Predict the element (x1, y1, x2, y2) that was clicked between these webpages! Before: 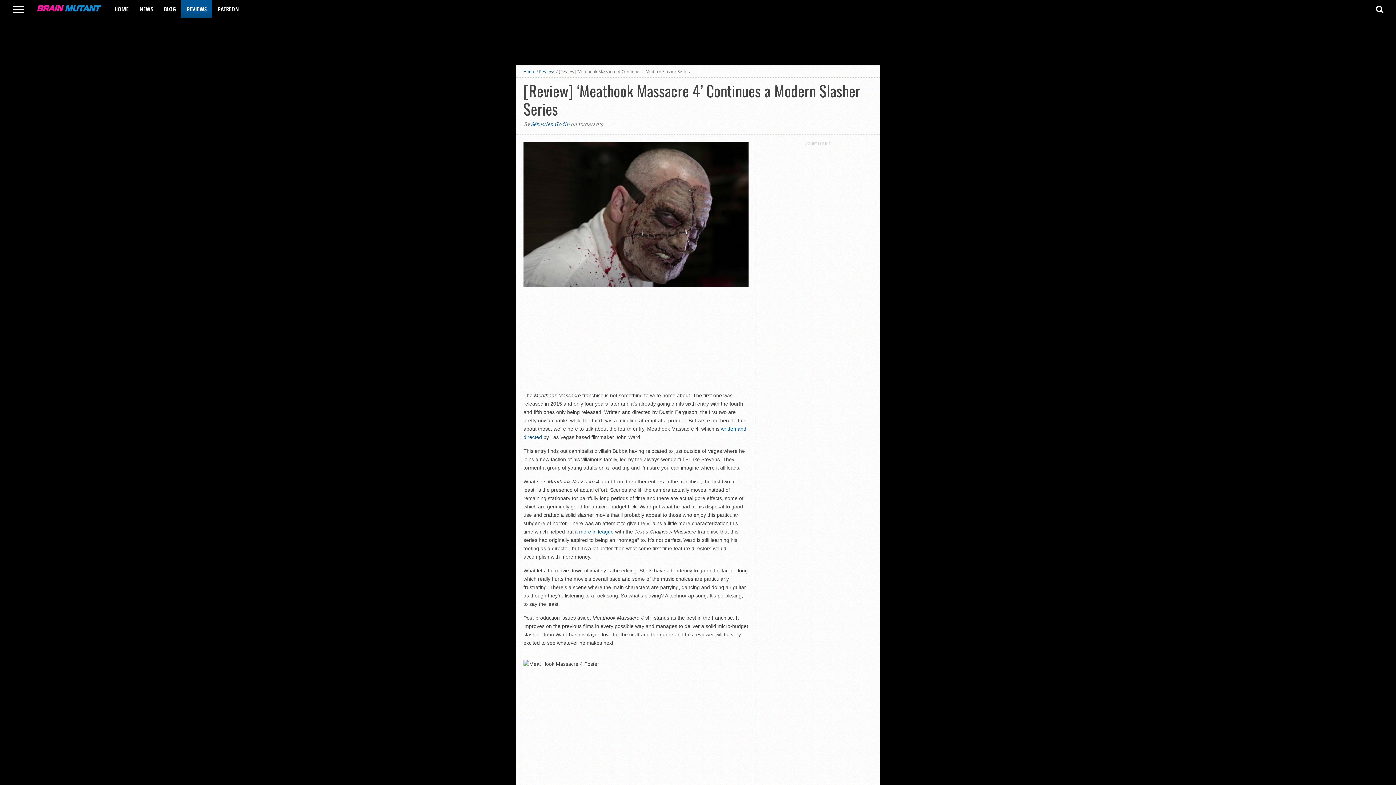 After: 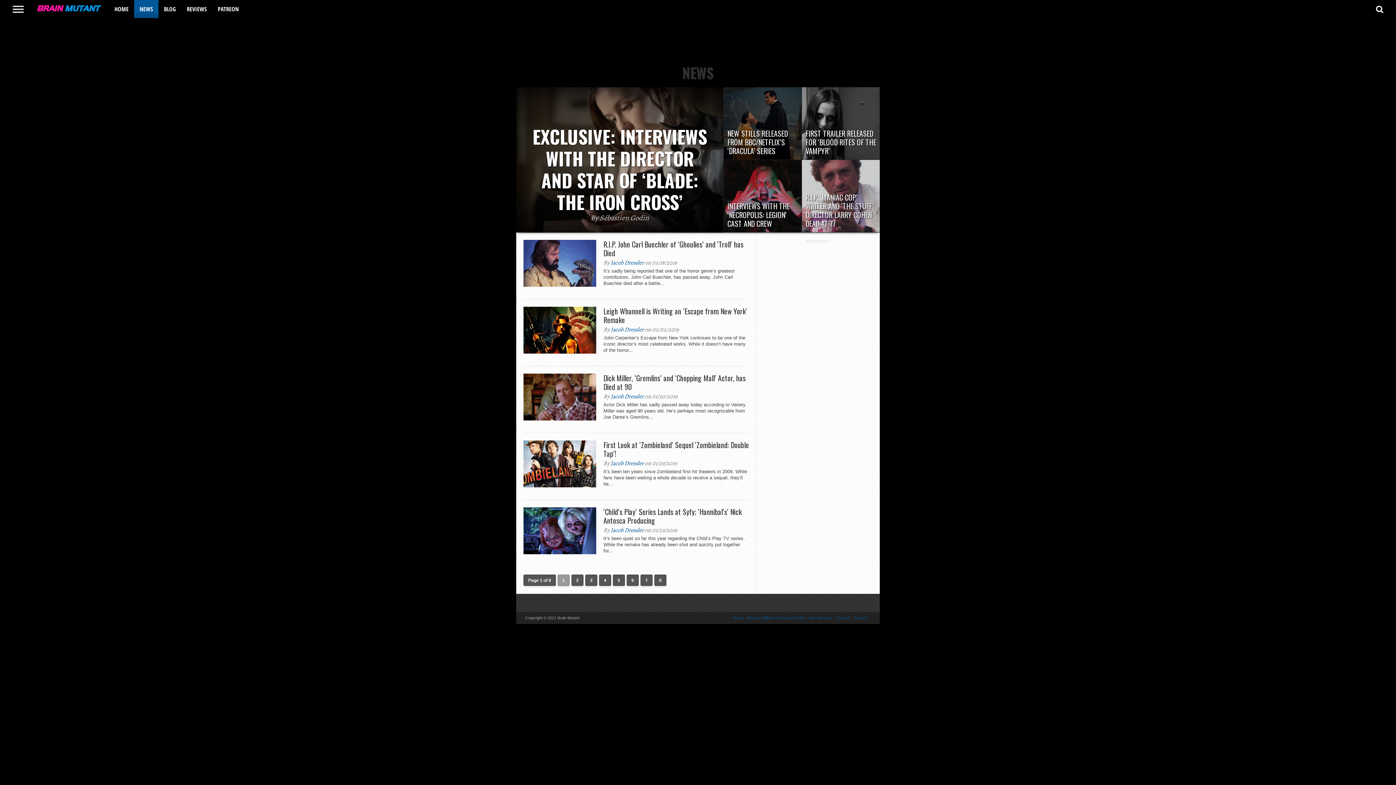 Action: label: NEWS bbox: (134, 0, 158, 18)